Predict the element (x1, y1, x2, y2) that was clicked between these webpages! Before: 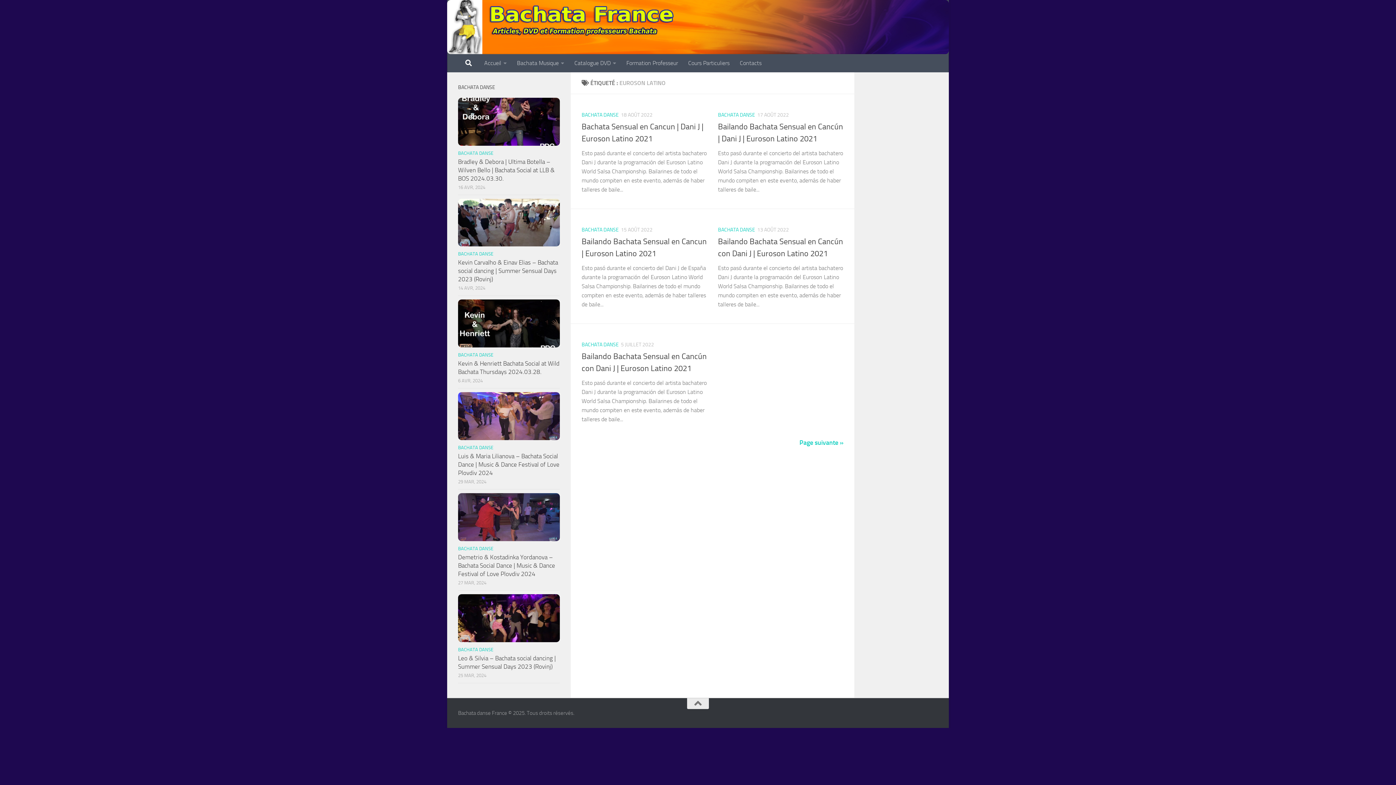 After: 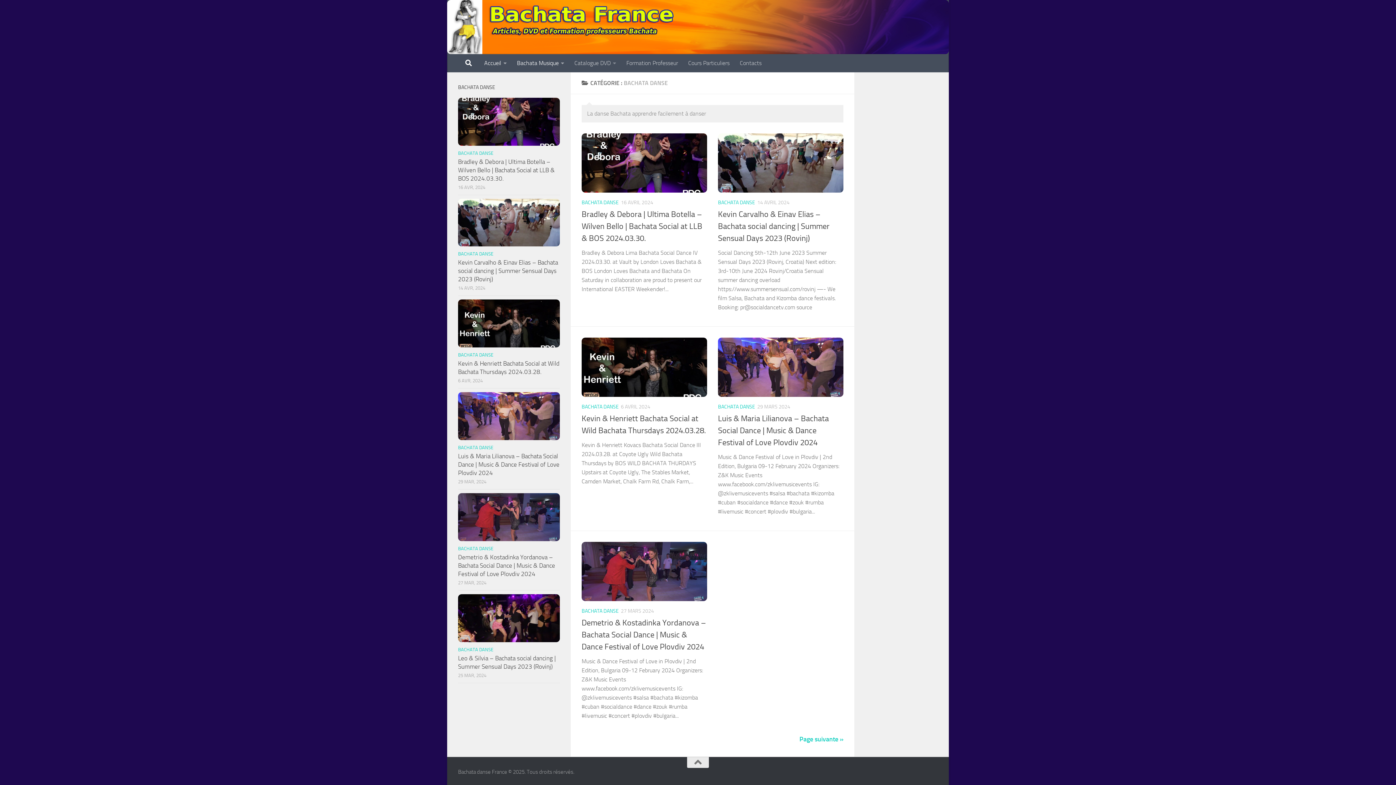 Action: bbox: (458, 251, 493, 256) label: BACHATA DANSE